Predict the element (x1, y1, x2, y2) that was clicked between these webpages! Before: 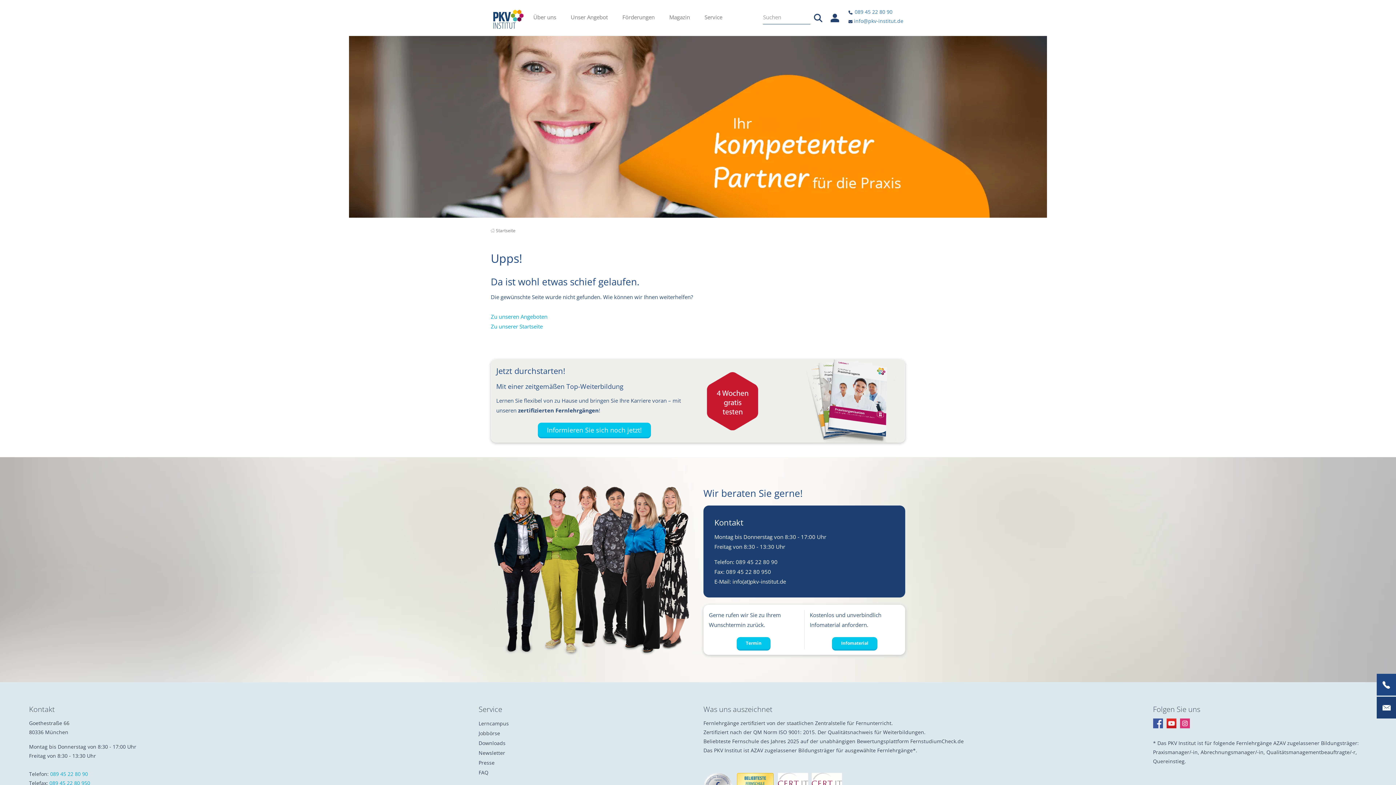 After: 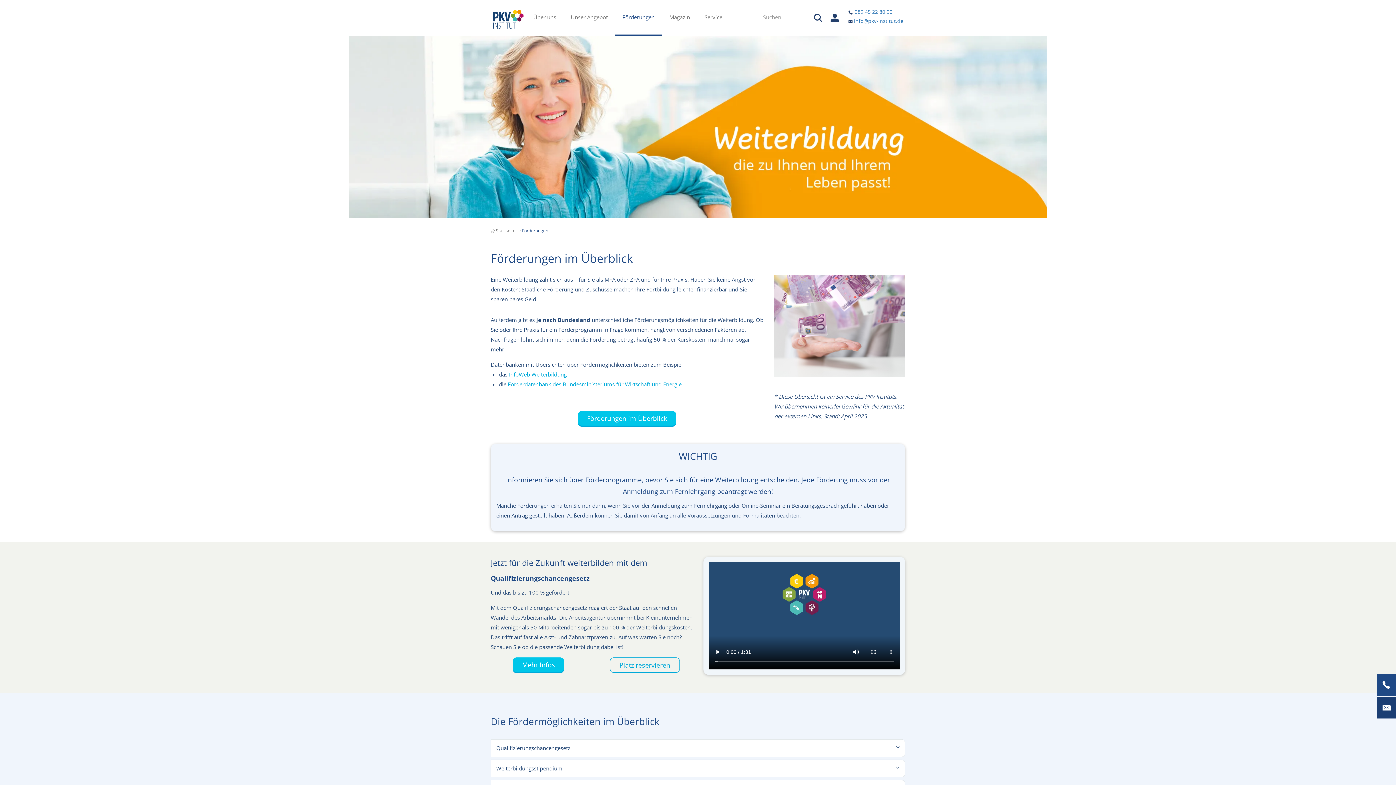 Action: label: Förderungen bbox: (615, 0, 662, 34)